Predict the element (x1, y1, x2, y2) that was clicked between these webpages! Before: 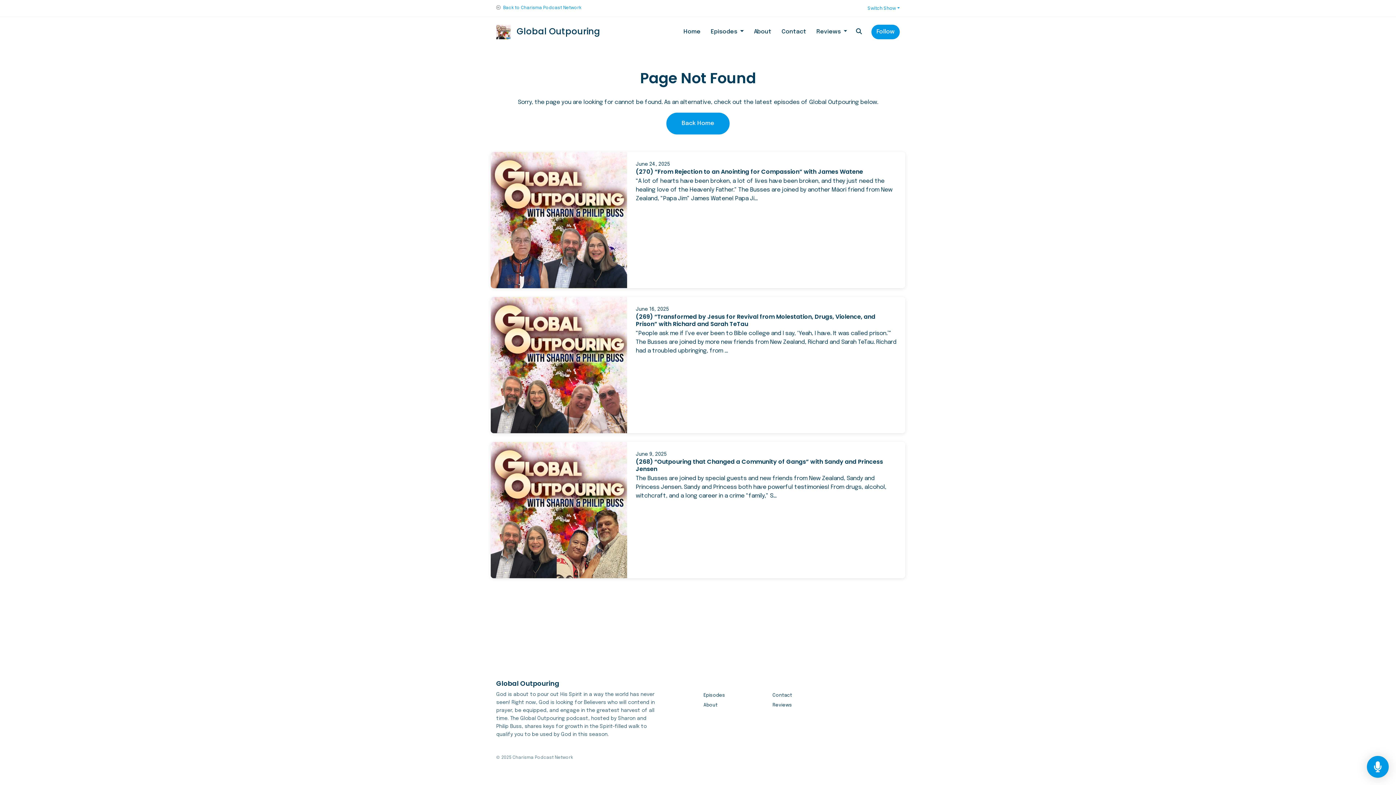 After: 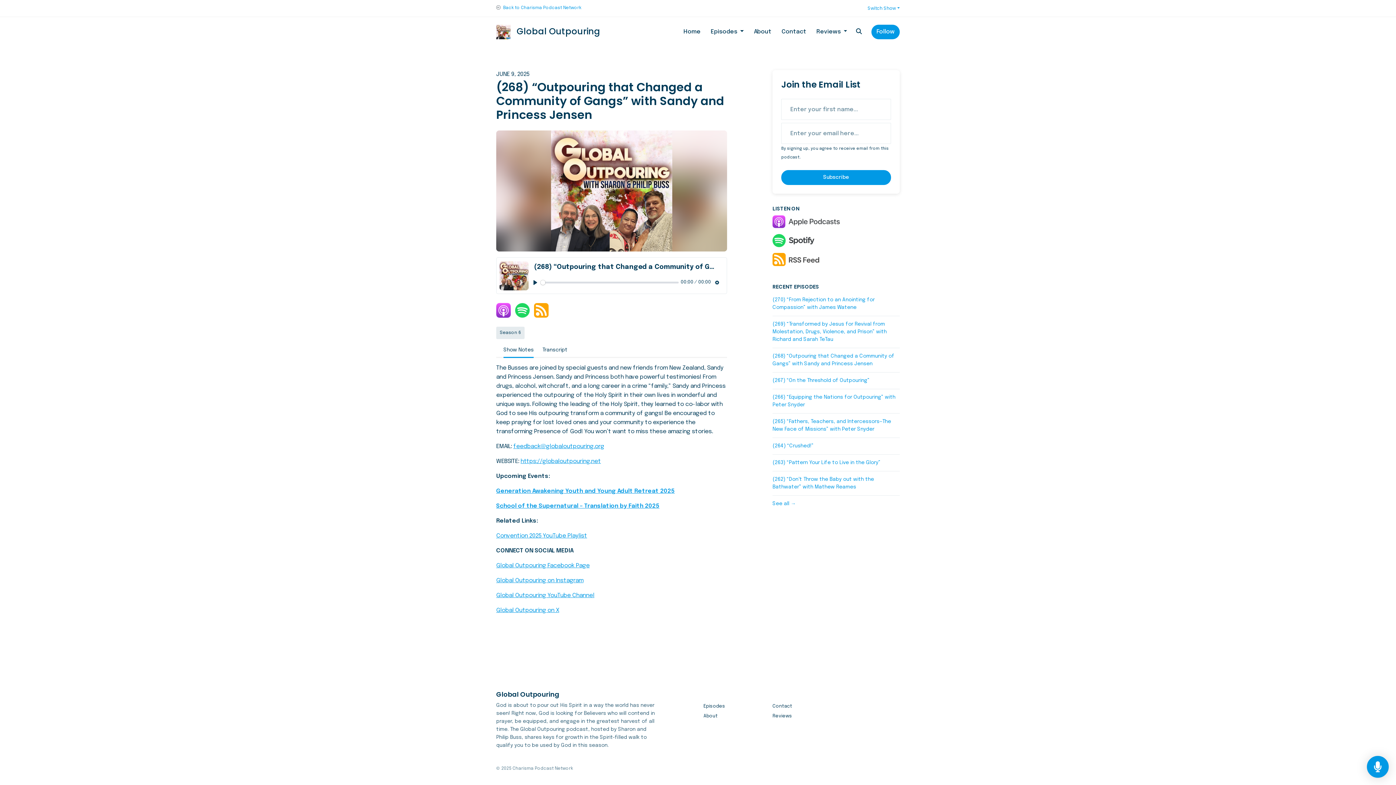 Action: bbox: (636, 457, 883, 473) label: (268) “Outpouring that Changed a Community of Gangs” with Sandy and Princess Jensen